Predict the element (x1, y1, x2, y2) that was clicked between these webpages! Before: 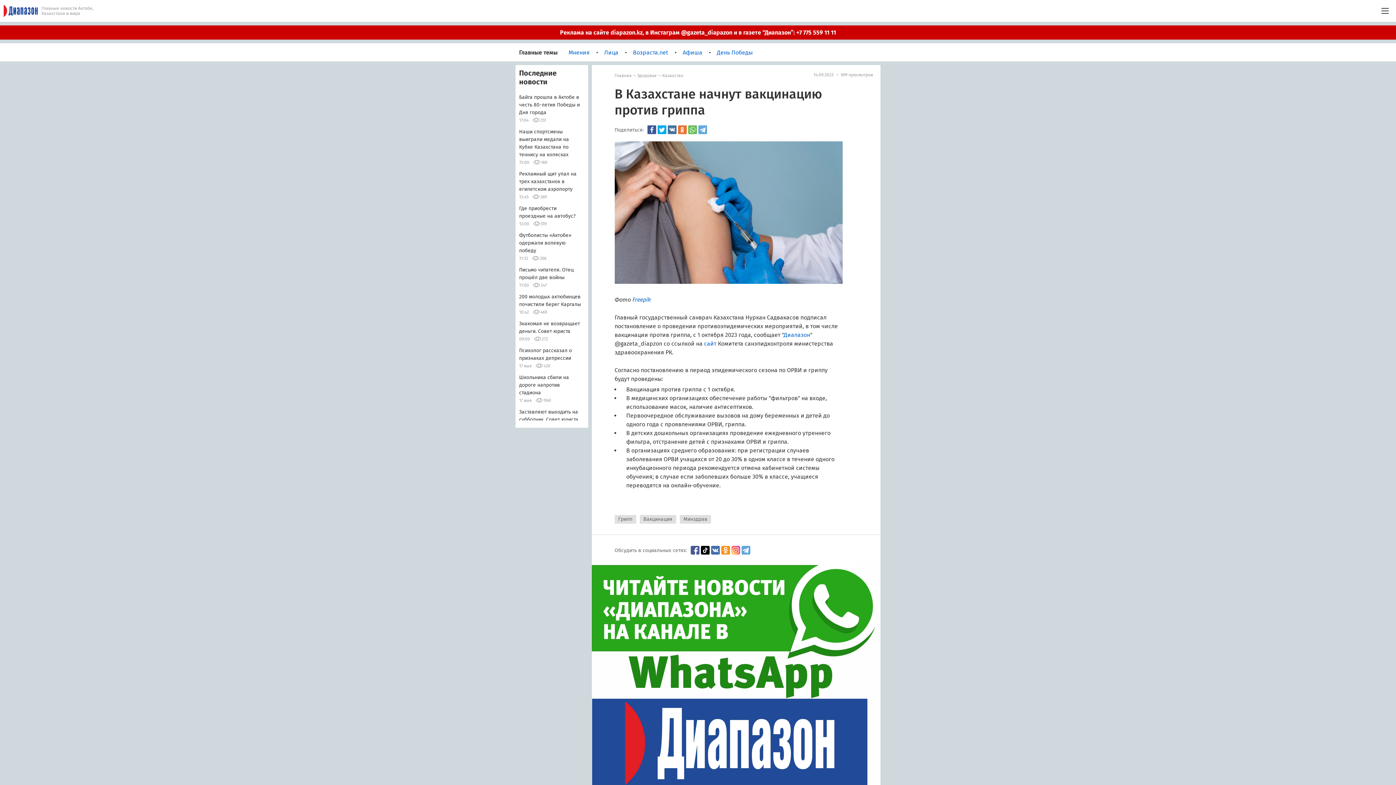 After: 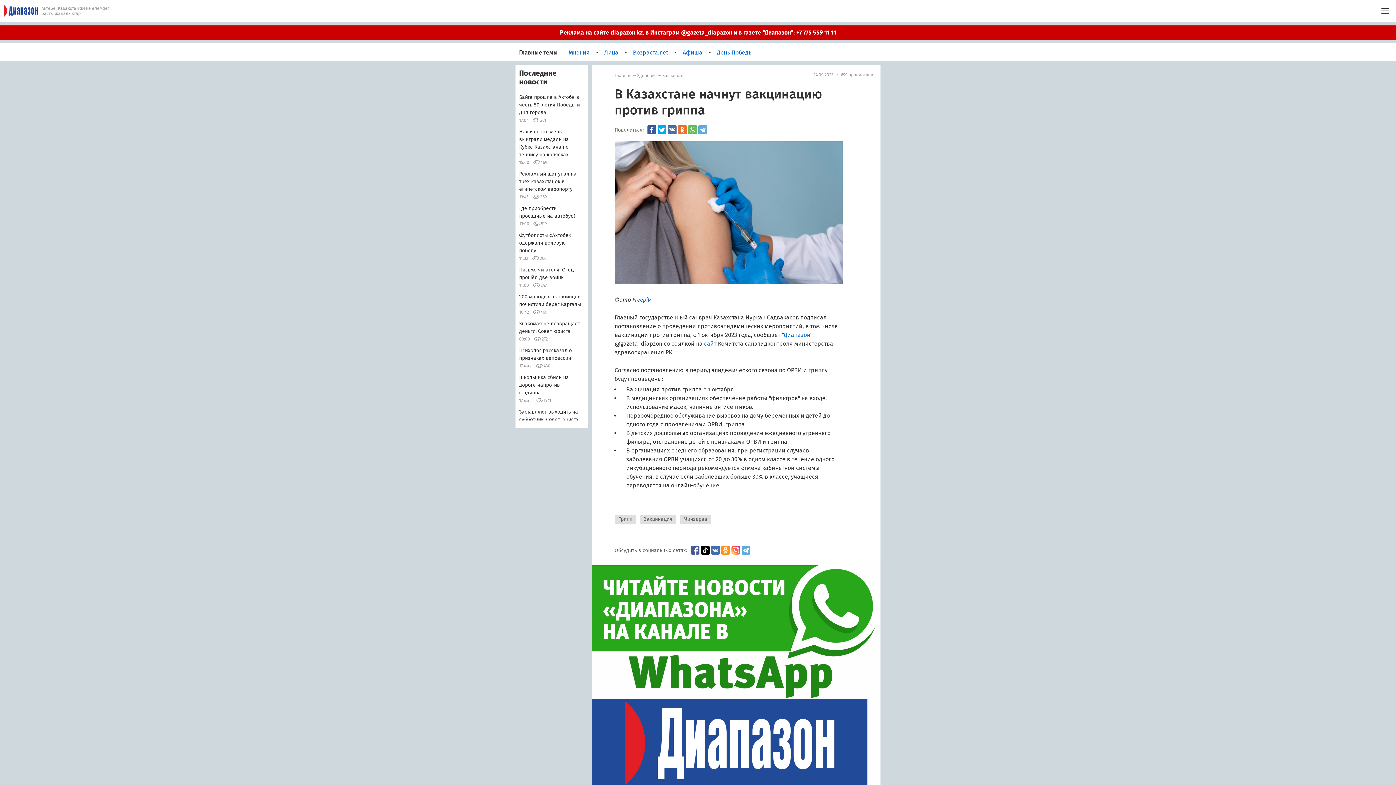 Action: bbox: (711, 546, 719, 554)